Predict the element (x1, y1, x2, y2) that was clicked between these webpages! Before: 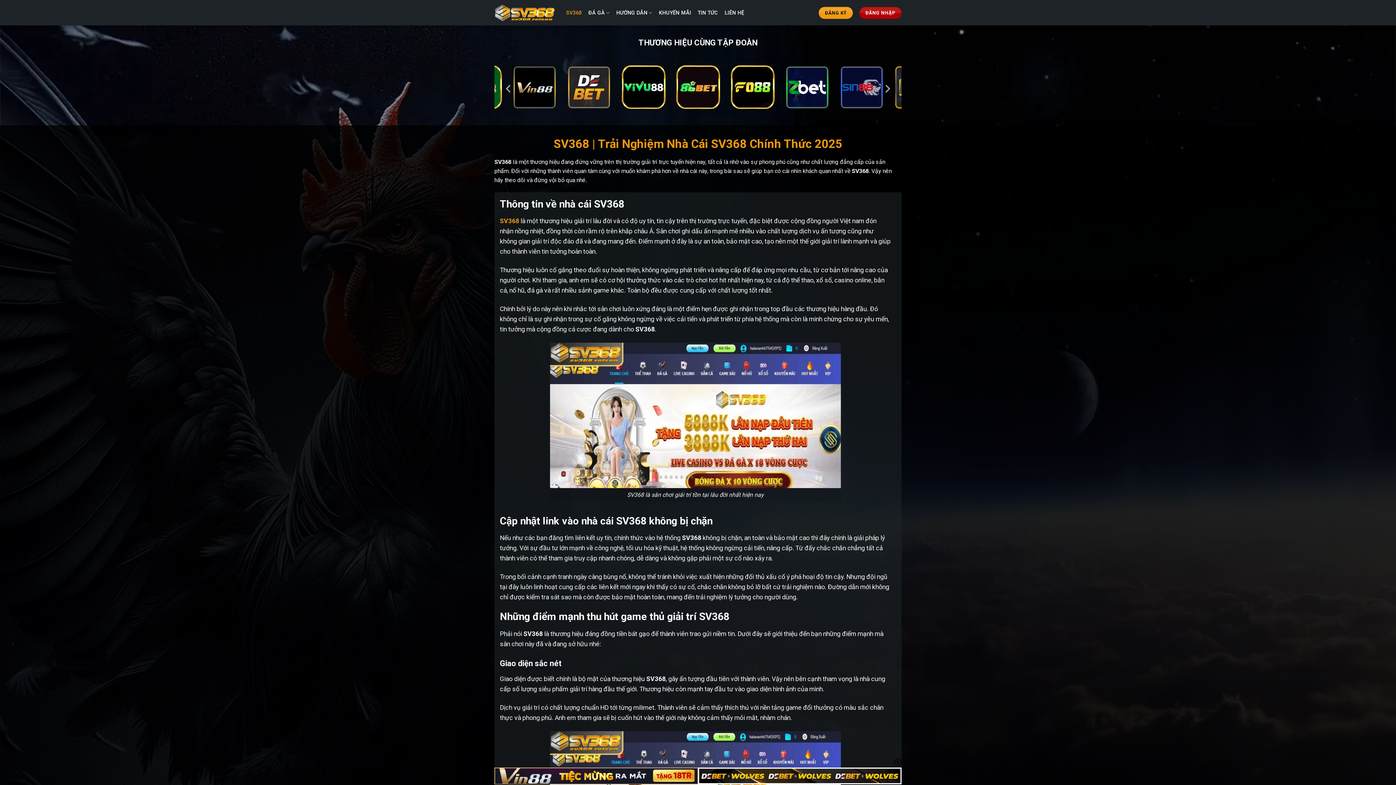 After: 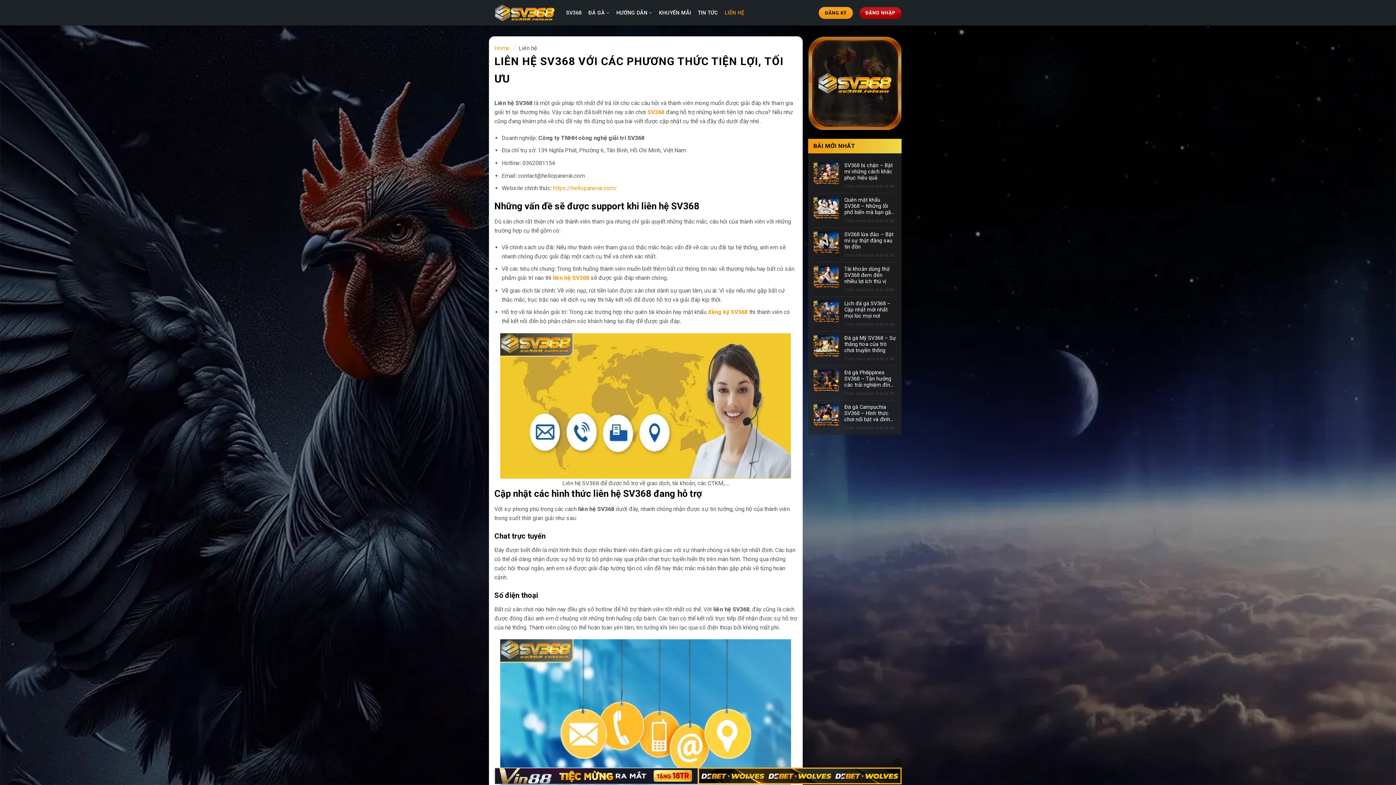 Action: label: LIÊN HỆ bbox: (724, 4, 744, 21)